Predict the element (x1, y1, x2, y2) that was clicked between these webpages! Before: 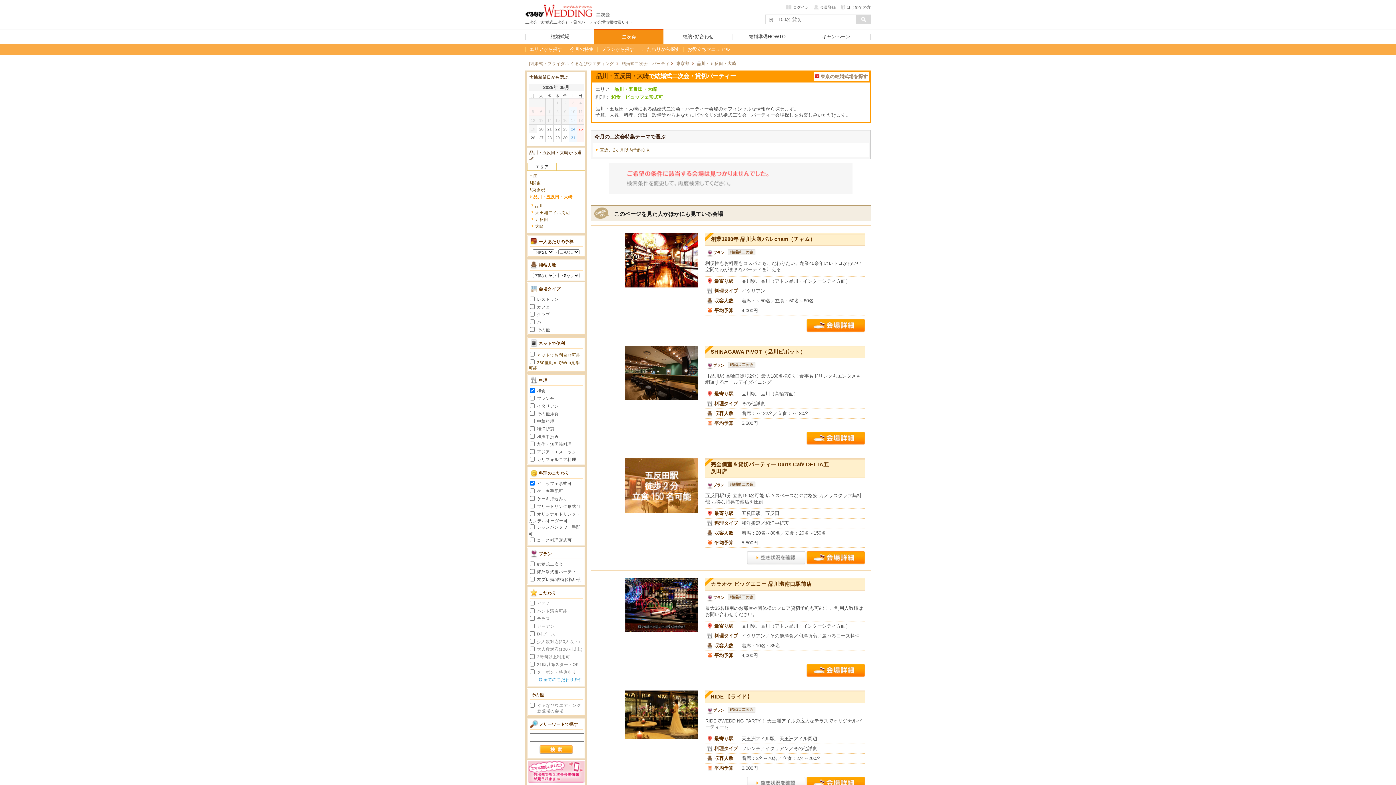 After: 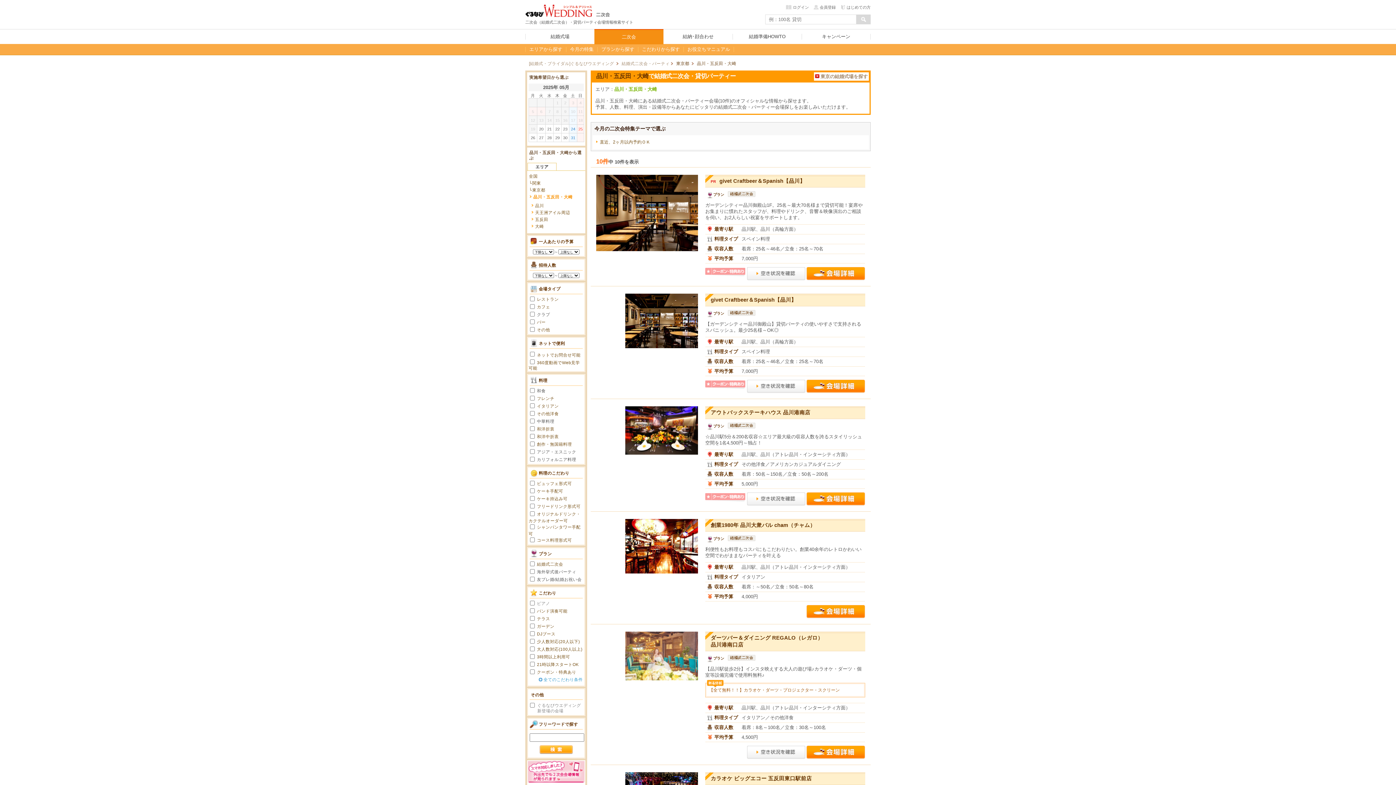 Action: bbox: (697, 61, 736, 65) label: 品川・五反田・大崎